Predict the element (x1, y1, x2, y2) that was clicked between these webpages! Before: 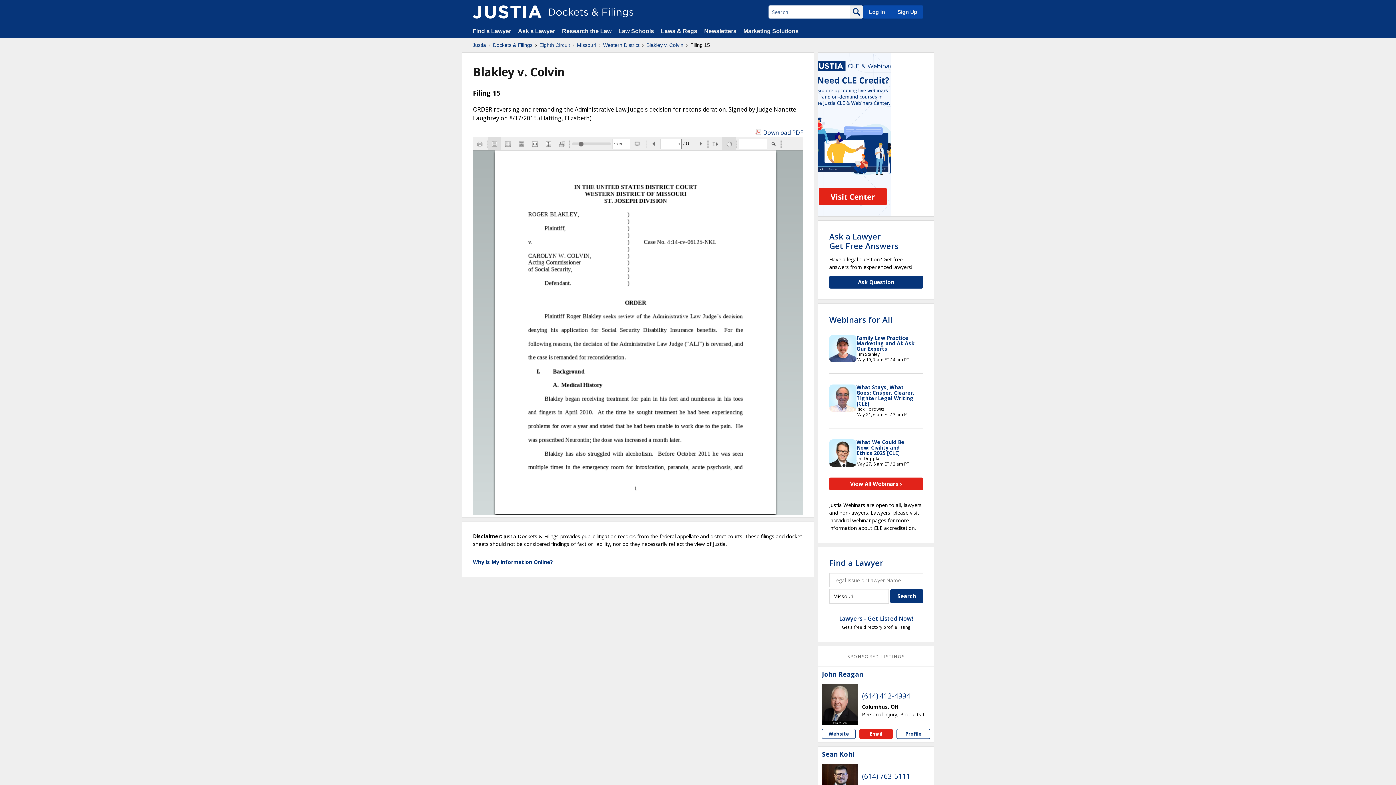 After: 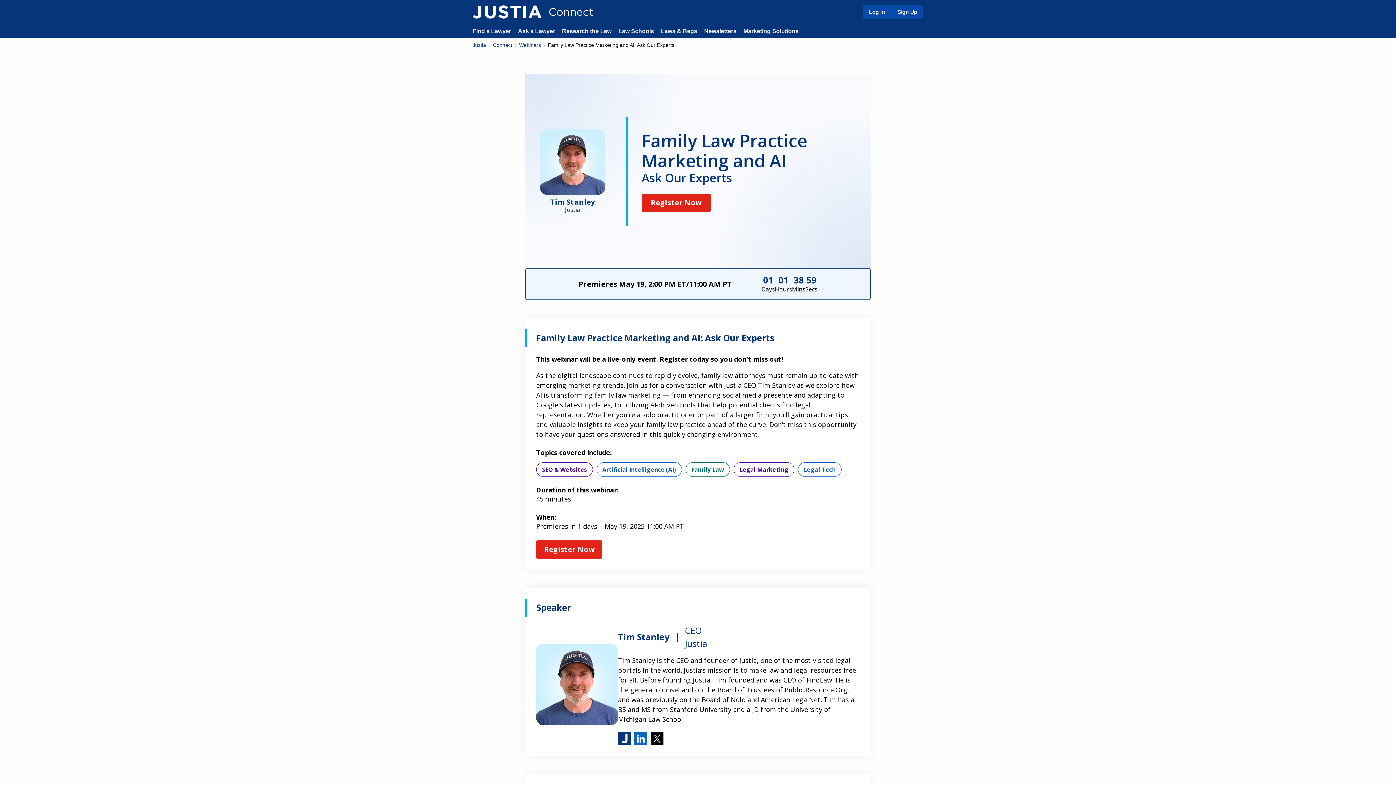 Action: bbox: (856, 334, 914, 352) label: Family Law Practice Marketing and AI: Ask Our Experts